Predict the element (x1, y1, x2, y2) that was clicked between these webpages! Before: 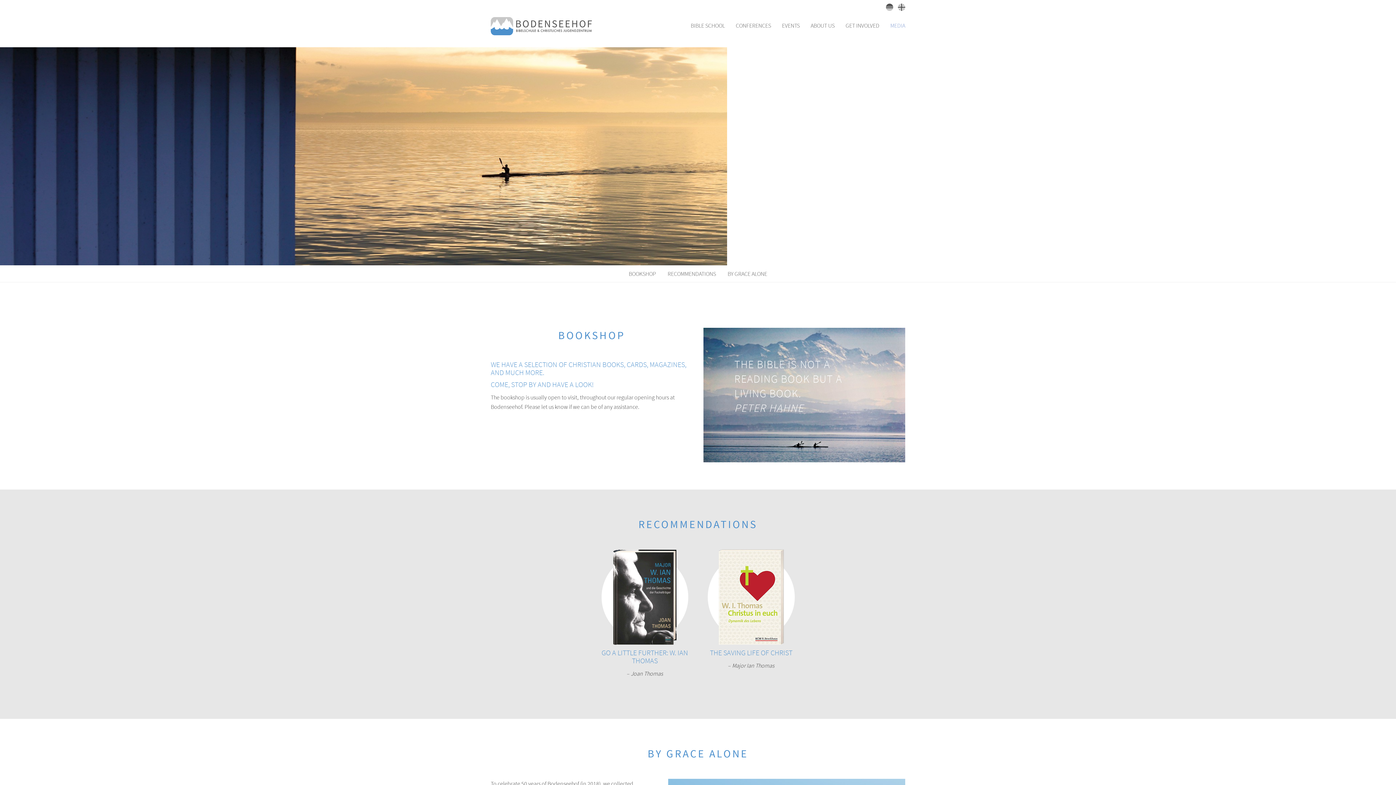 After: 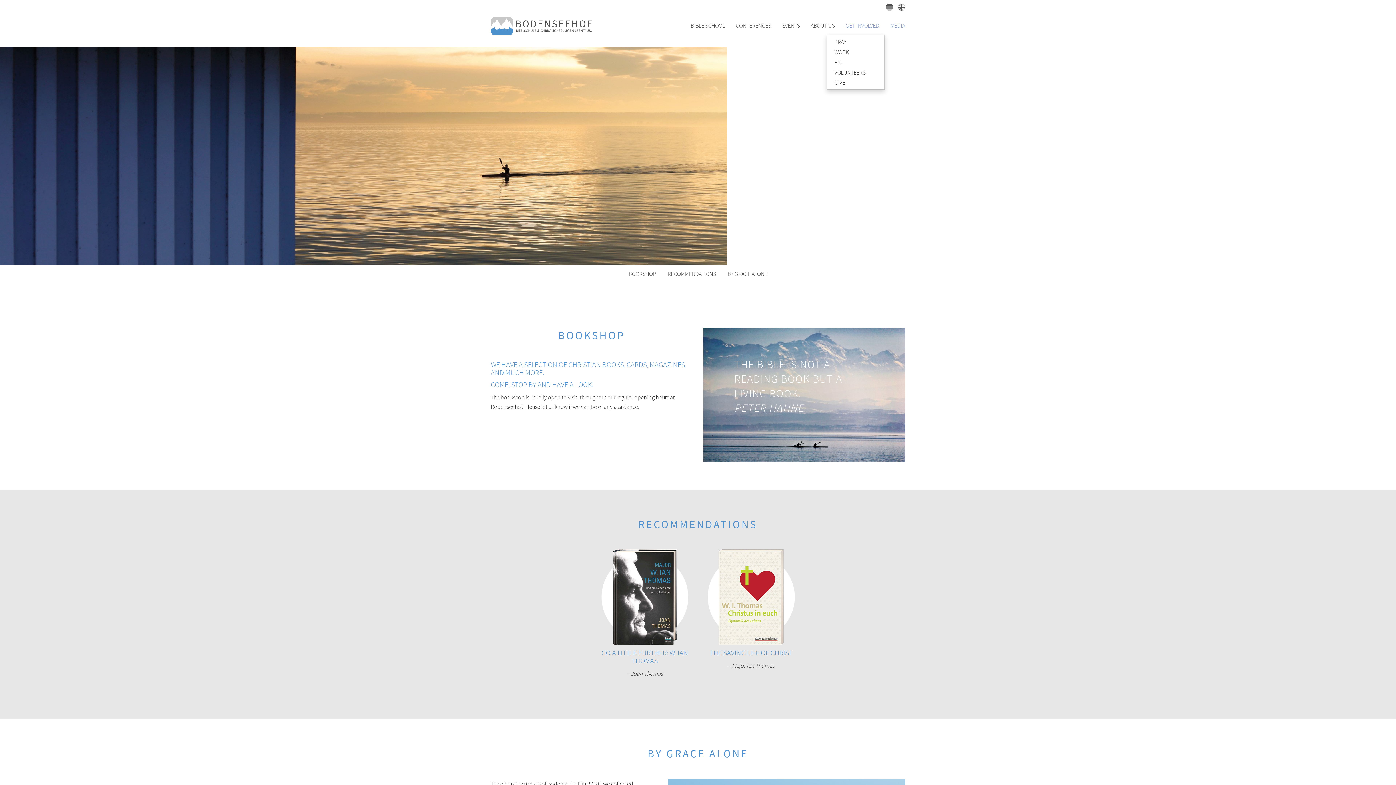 Action: label: GET INVOLVED bbox: (840, 16, 885, 34)